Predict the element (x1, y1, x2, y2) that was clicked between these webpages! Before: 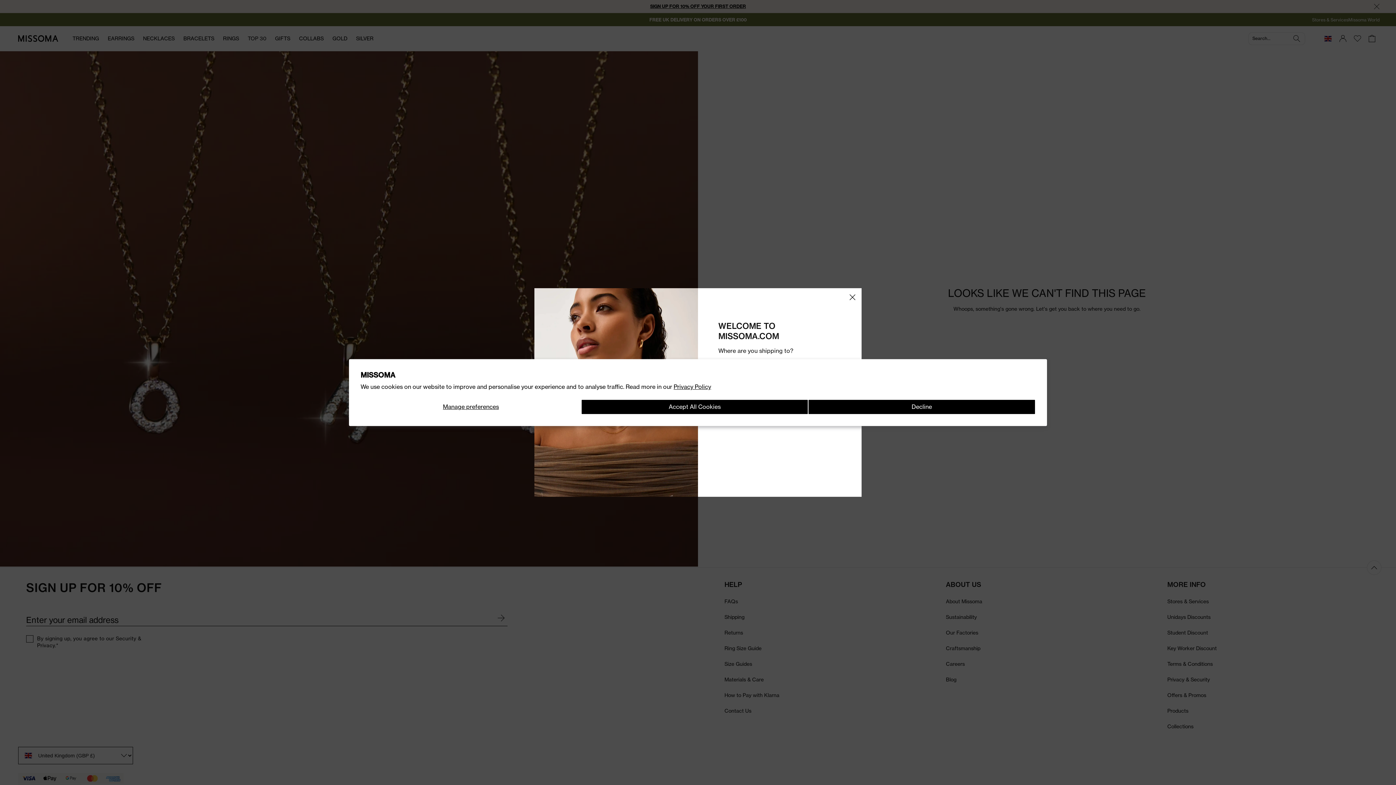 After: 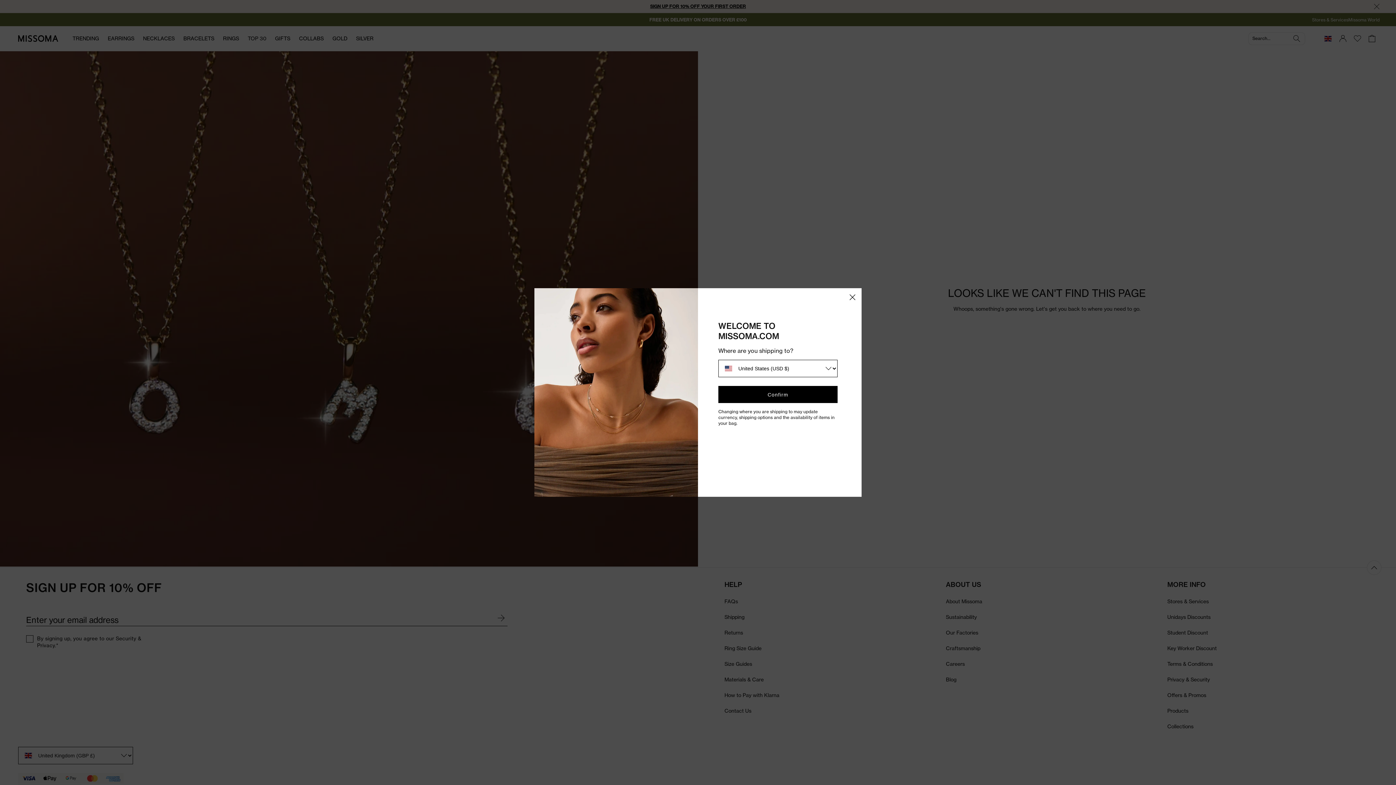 Action: label: Decline bbox: (808, 399, 1035, 414)